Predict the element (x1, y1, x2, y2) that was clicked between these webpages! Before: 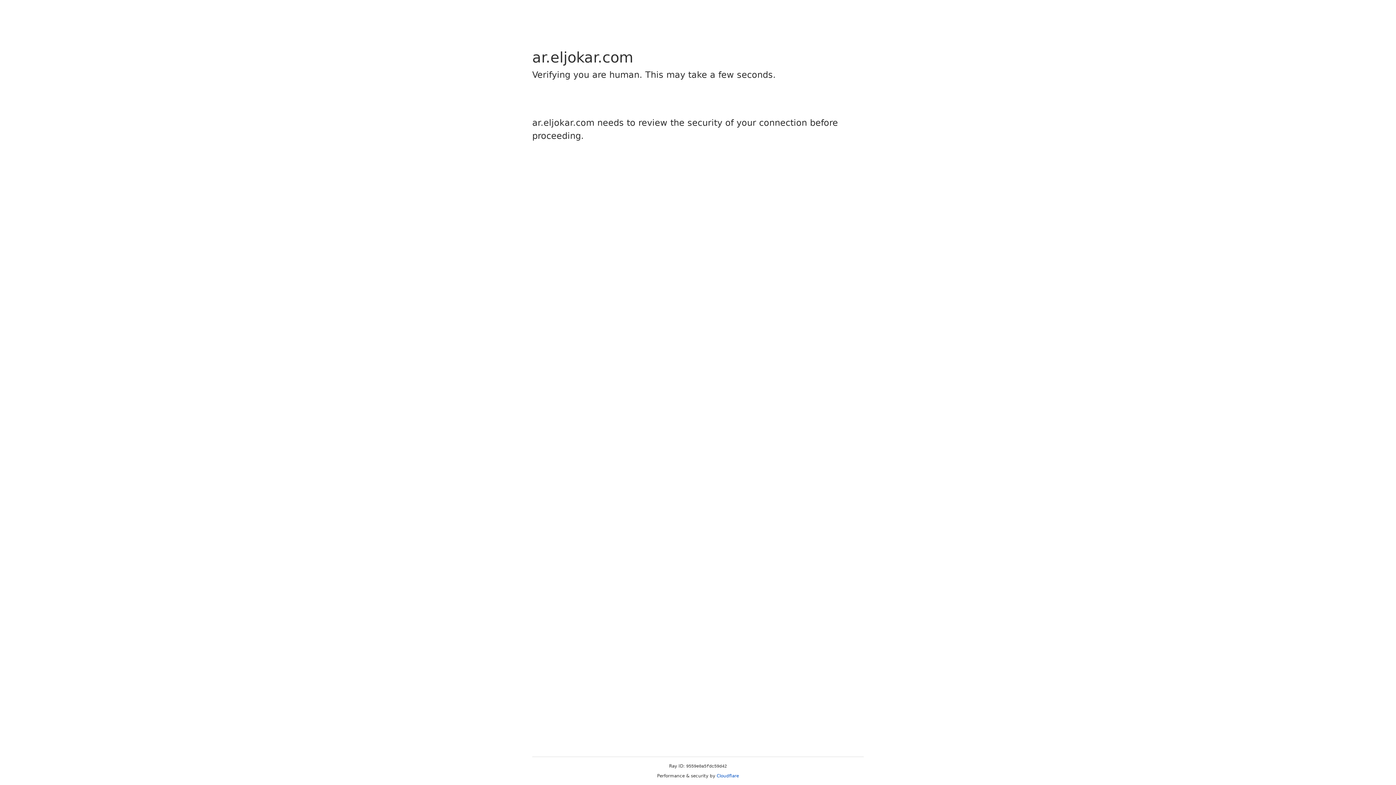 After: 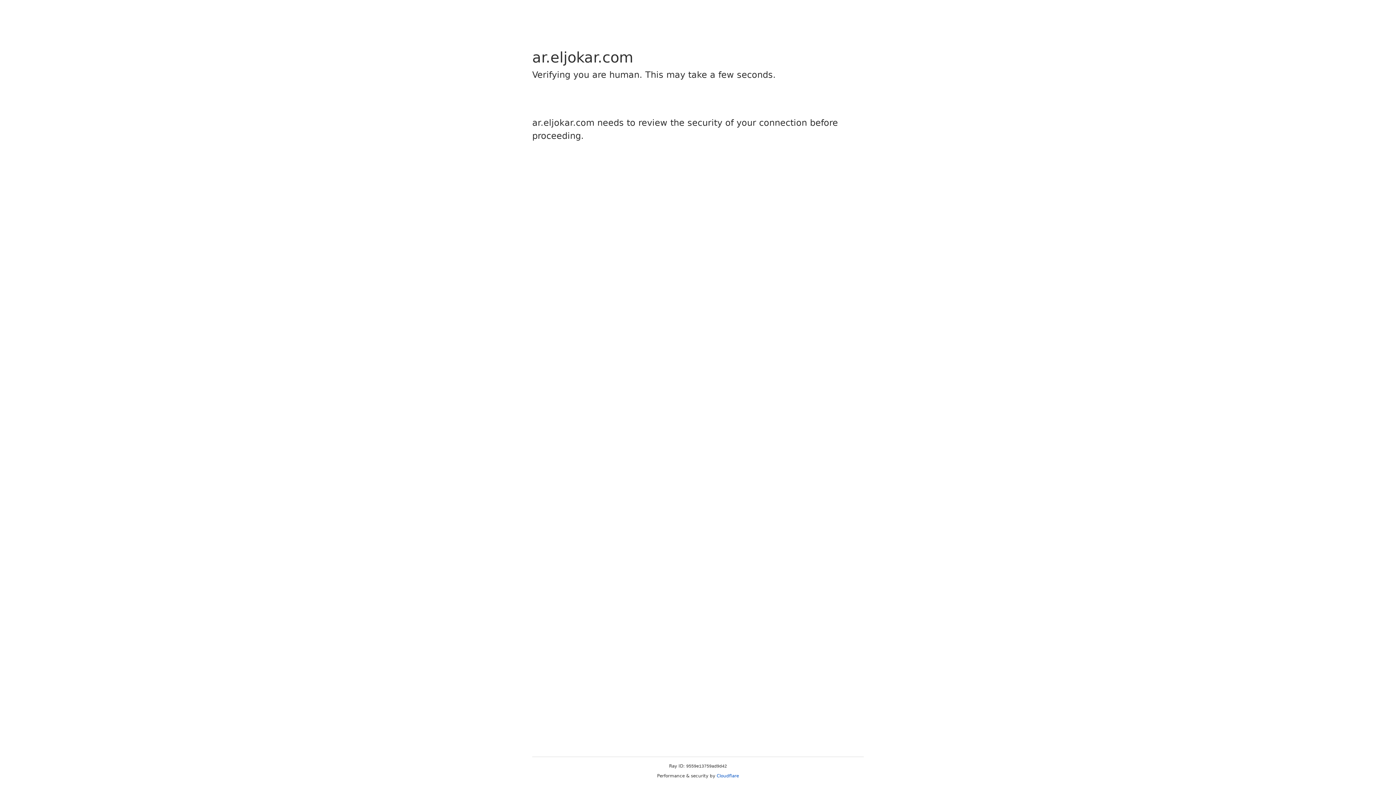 Action: label: Cloudflare bbox: (716, 773, 739, 778)